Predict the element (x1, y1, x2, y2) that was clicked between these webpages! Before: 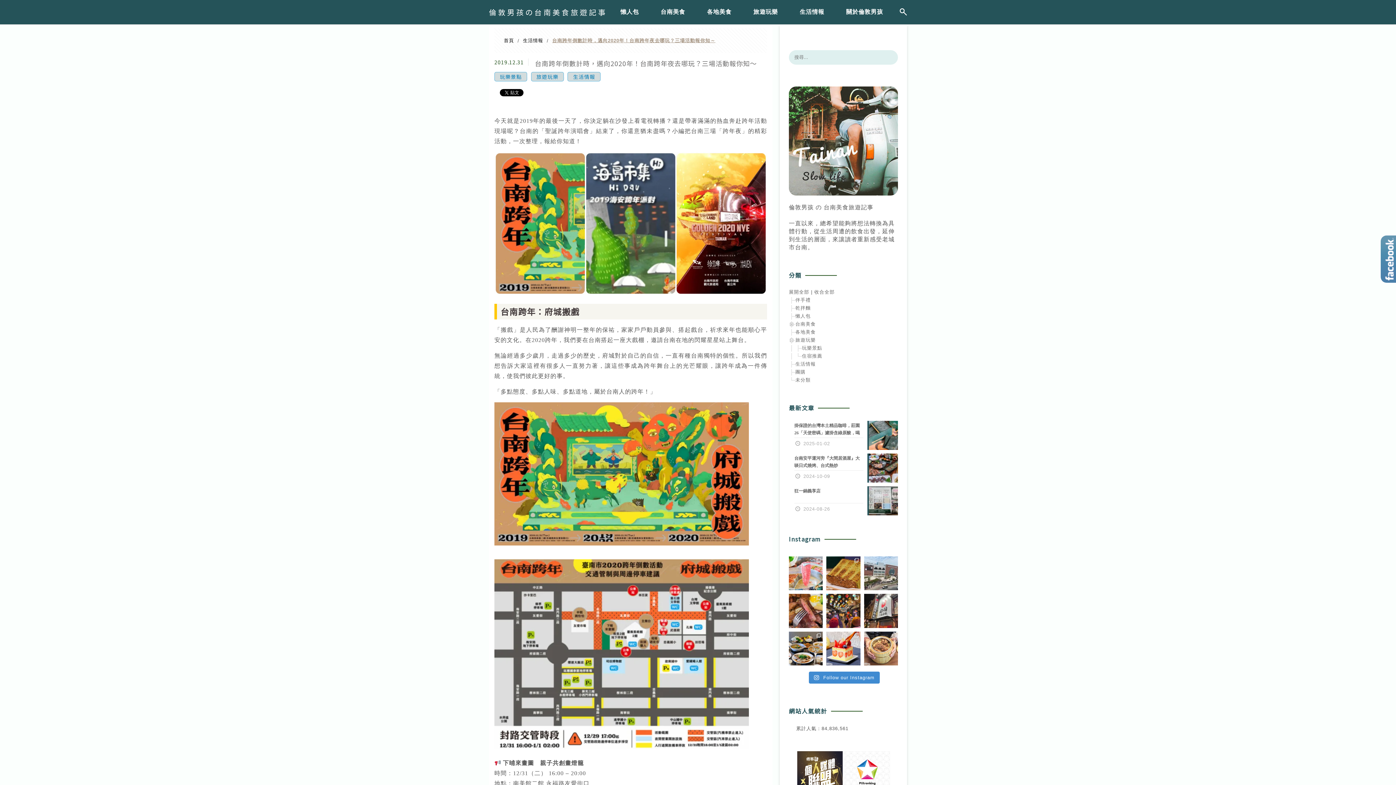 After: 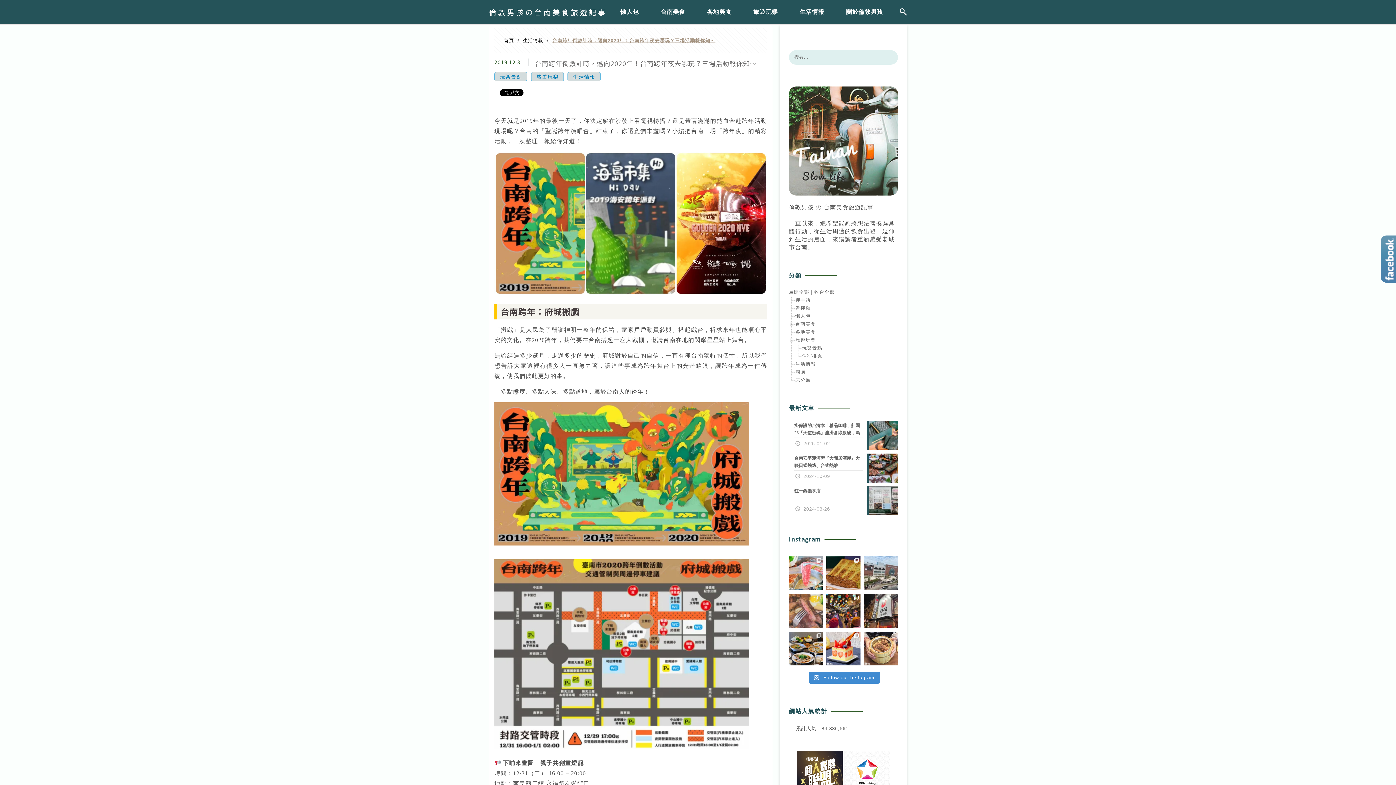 Action: bbox: (789, 594, 823, 628)